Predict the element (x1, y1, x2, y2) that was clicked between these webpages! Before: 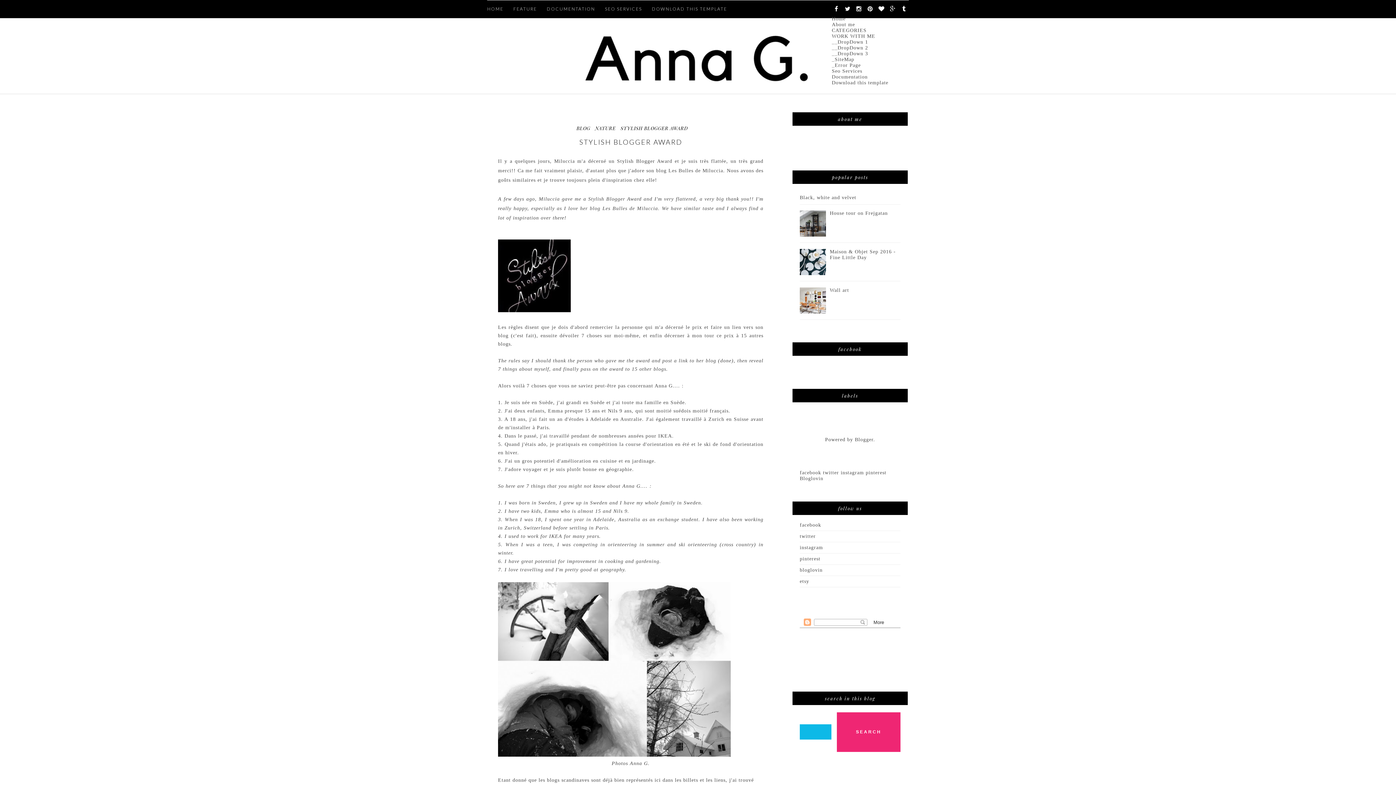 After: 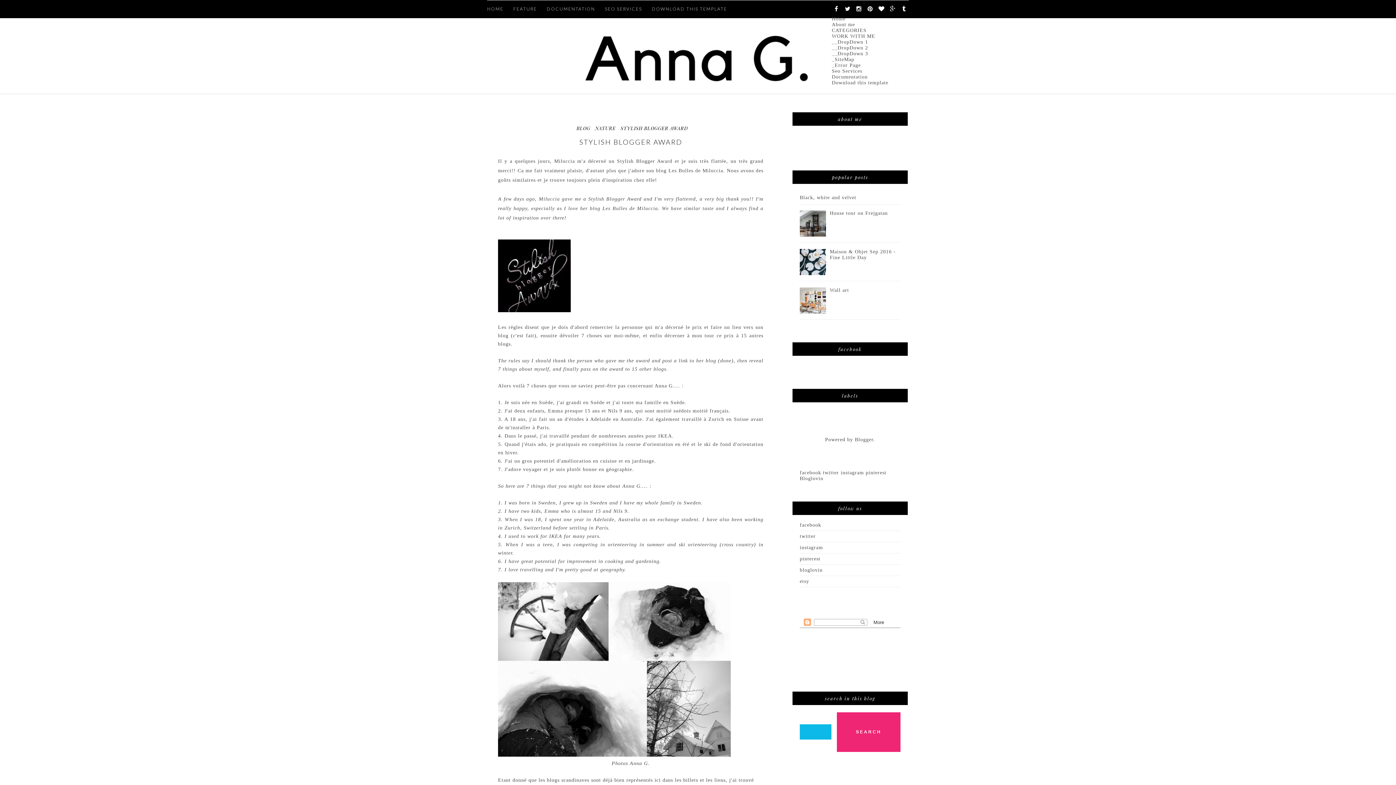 Action: label: CATEGORIES bbox: (832, 27, 866, 33)